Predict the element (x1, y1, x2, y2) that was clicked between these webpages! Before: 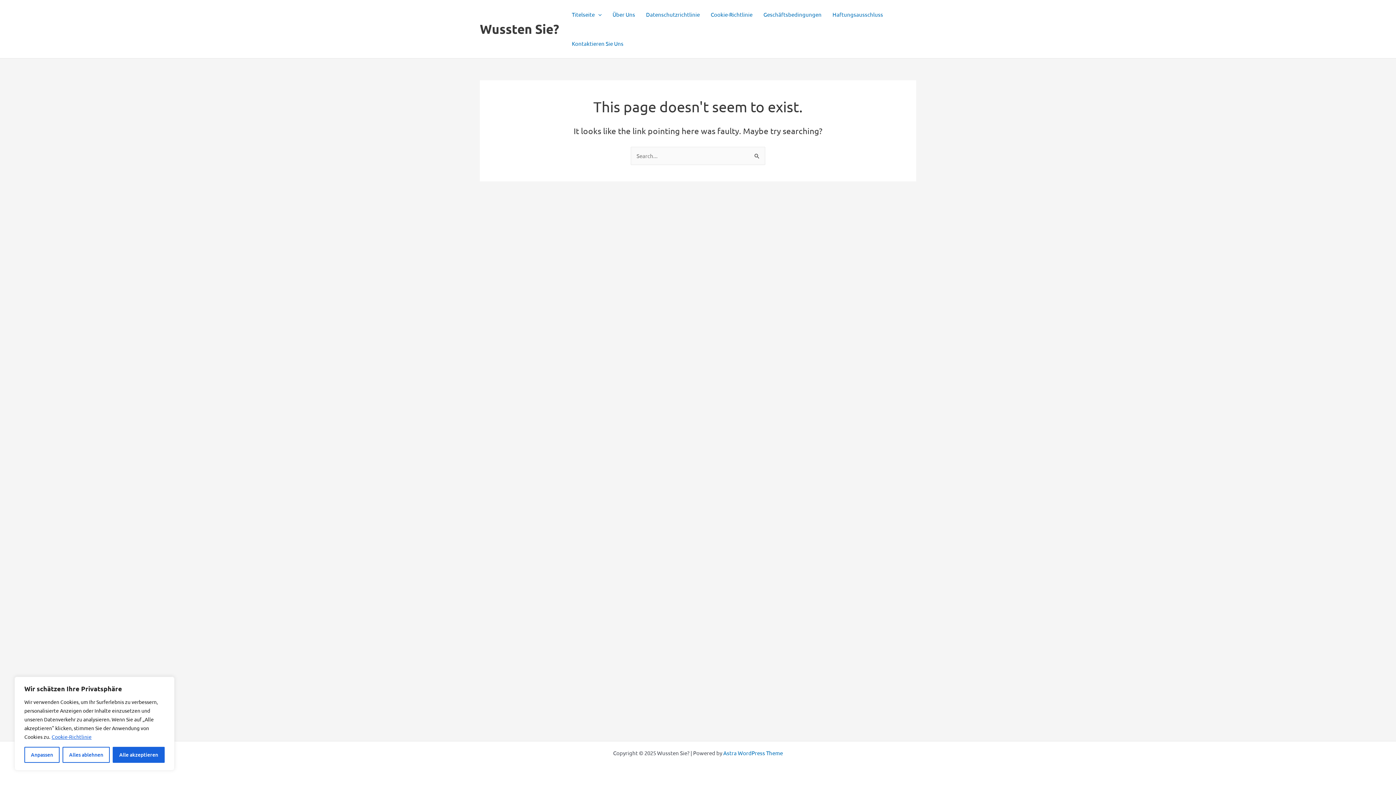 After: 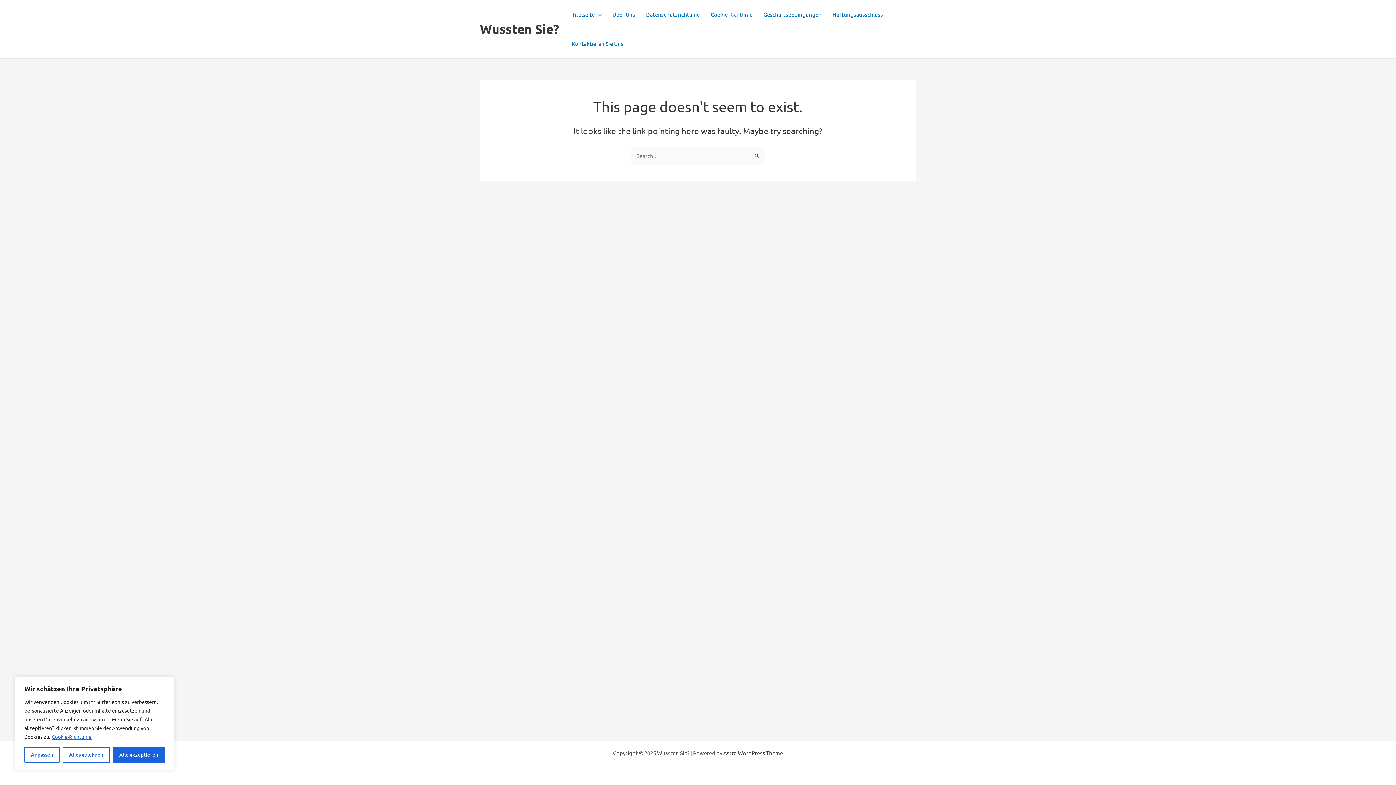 Action: bbox: (723, 749, 783, 756) label: Astra WordPress Theme